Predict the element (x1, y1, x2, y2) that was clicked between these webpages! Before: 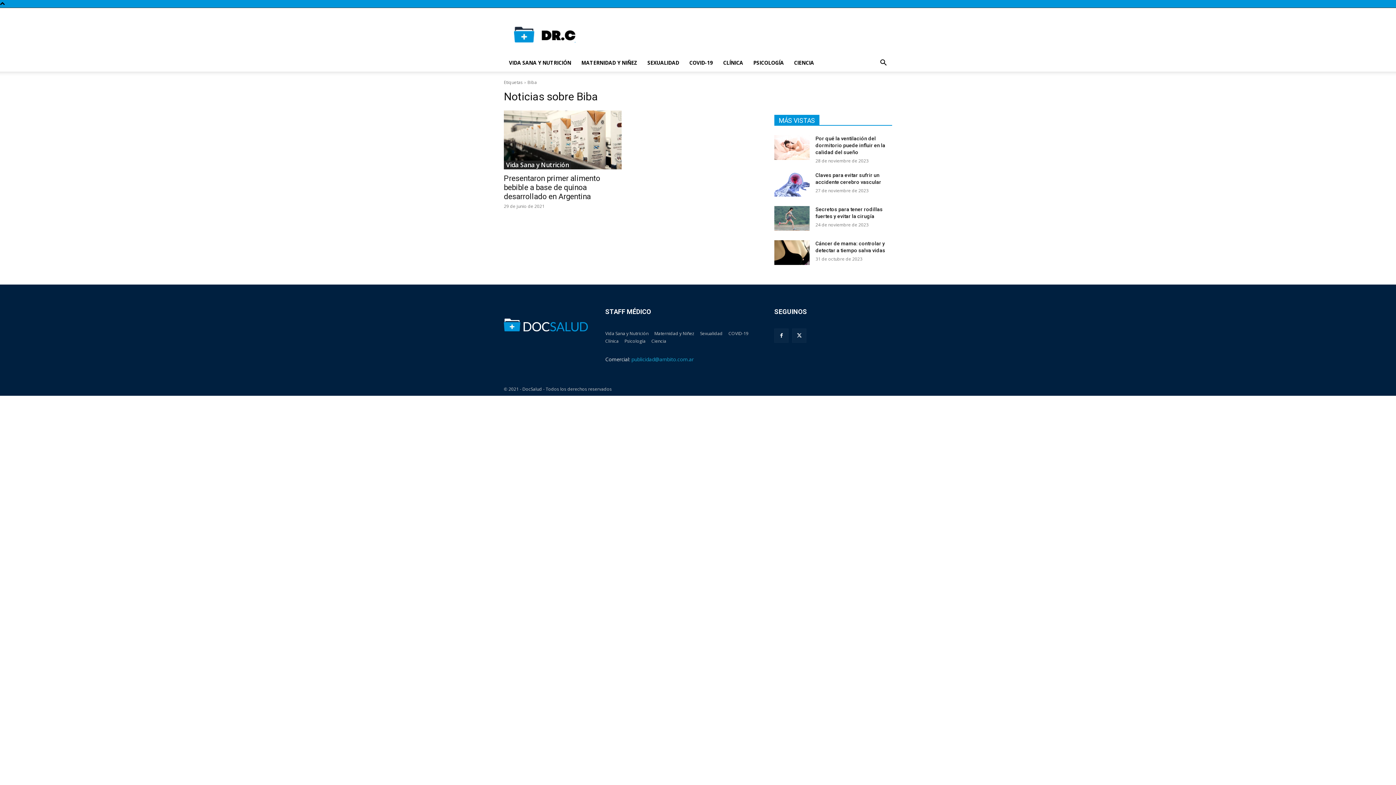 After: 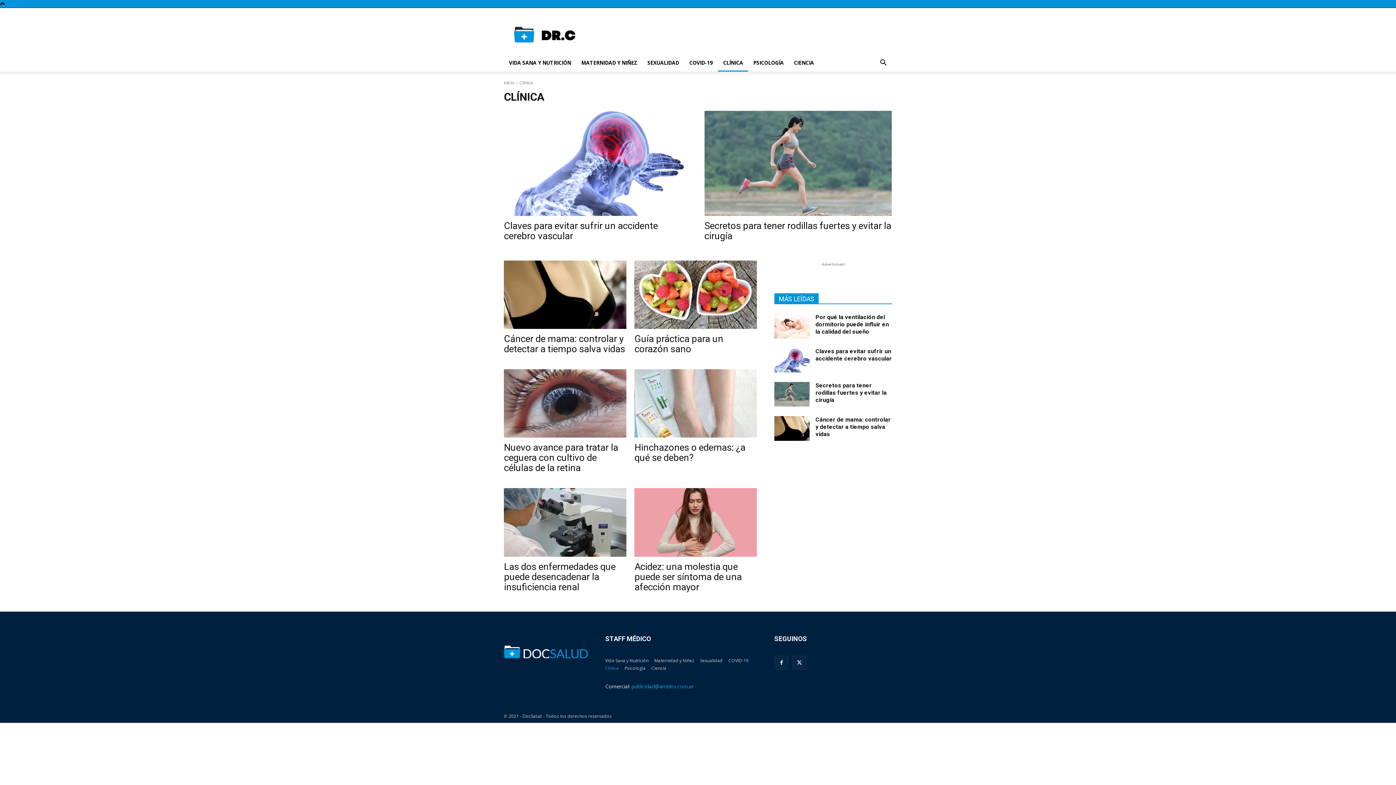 Action: bbox: (605, 337, 618, 345) label: Clínica